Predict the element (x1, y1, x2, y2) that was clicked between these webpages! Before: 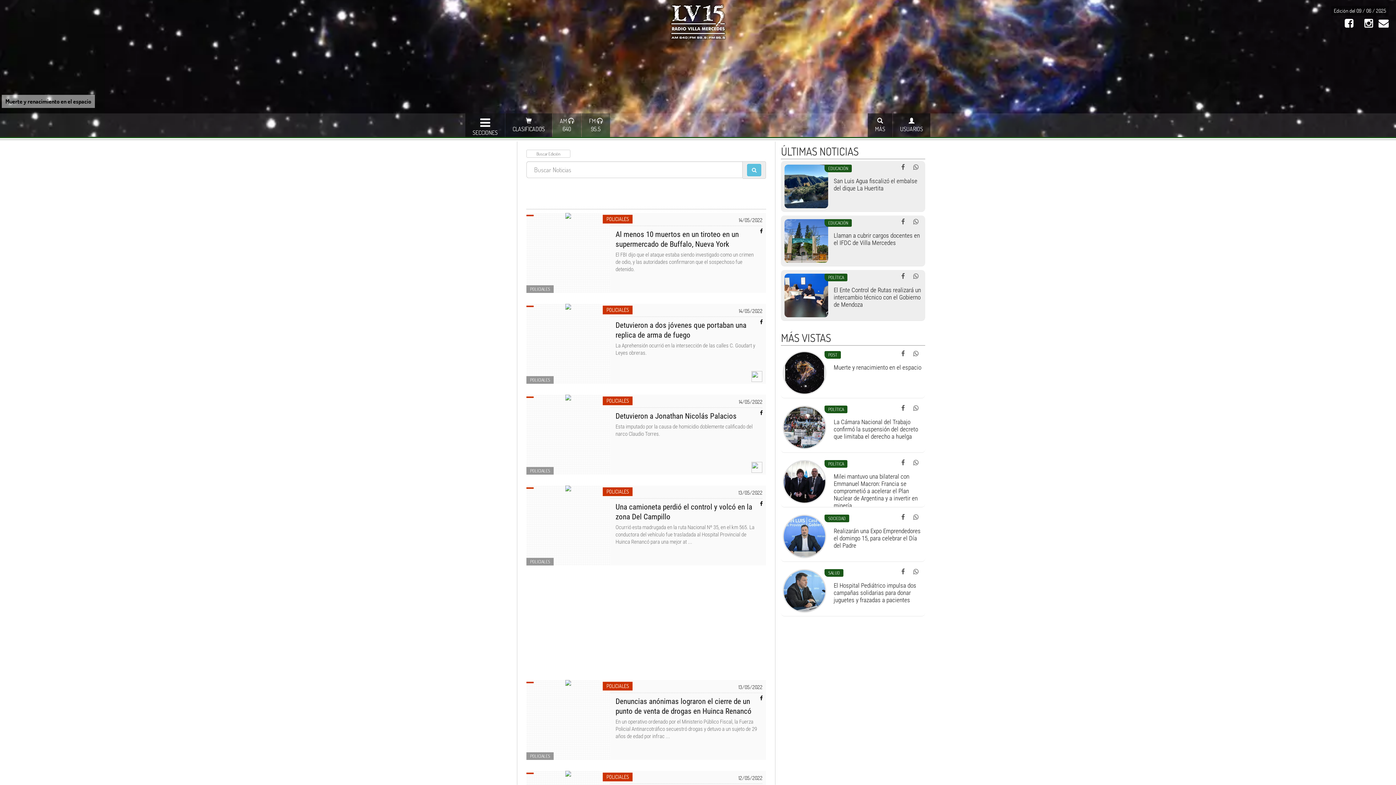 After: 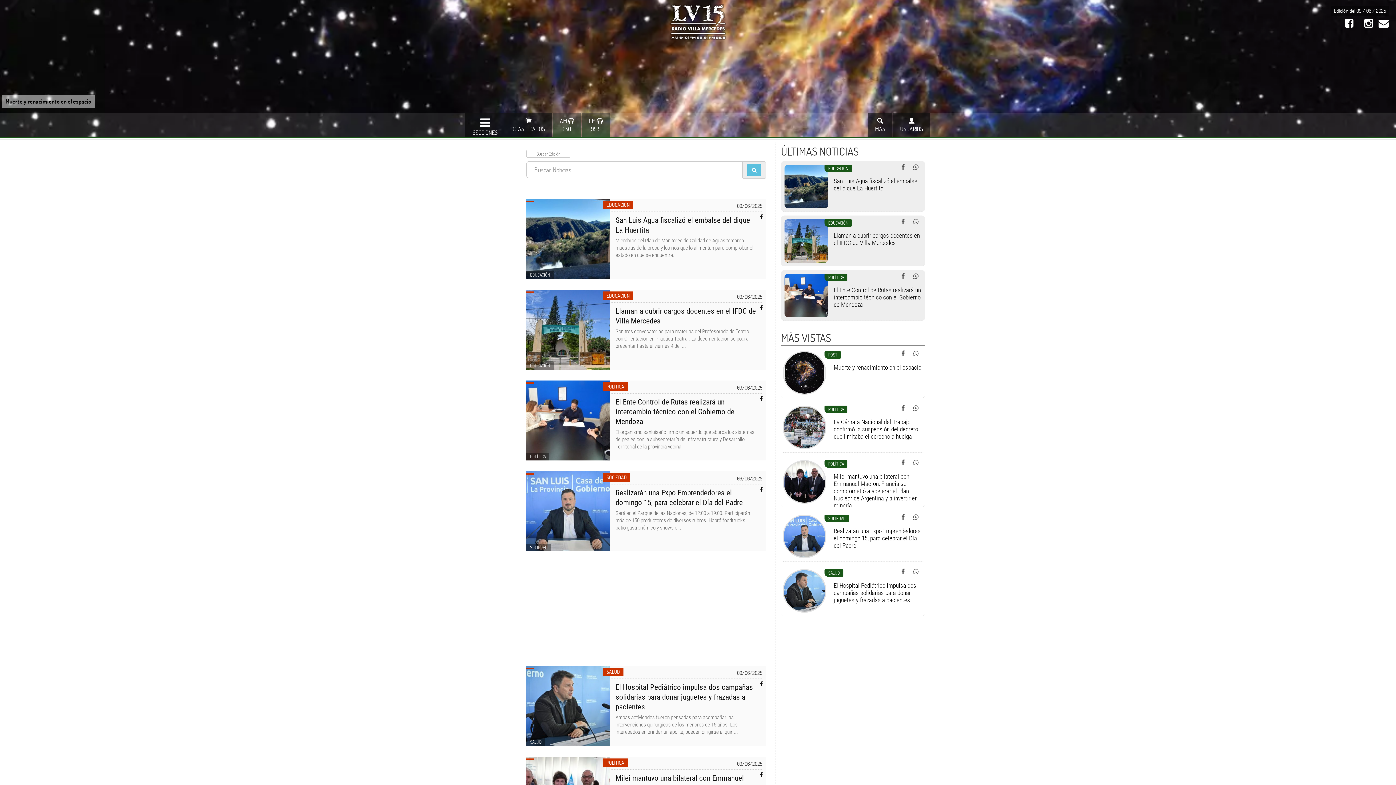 Action: bbox: (747, 164, 761, 176)